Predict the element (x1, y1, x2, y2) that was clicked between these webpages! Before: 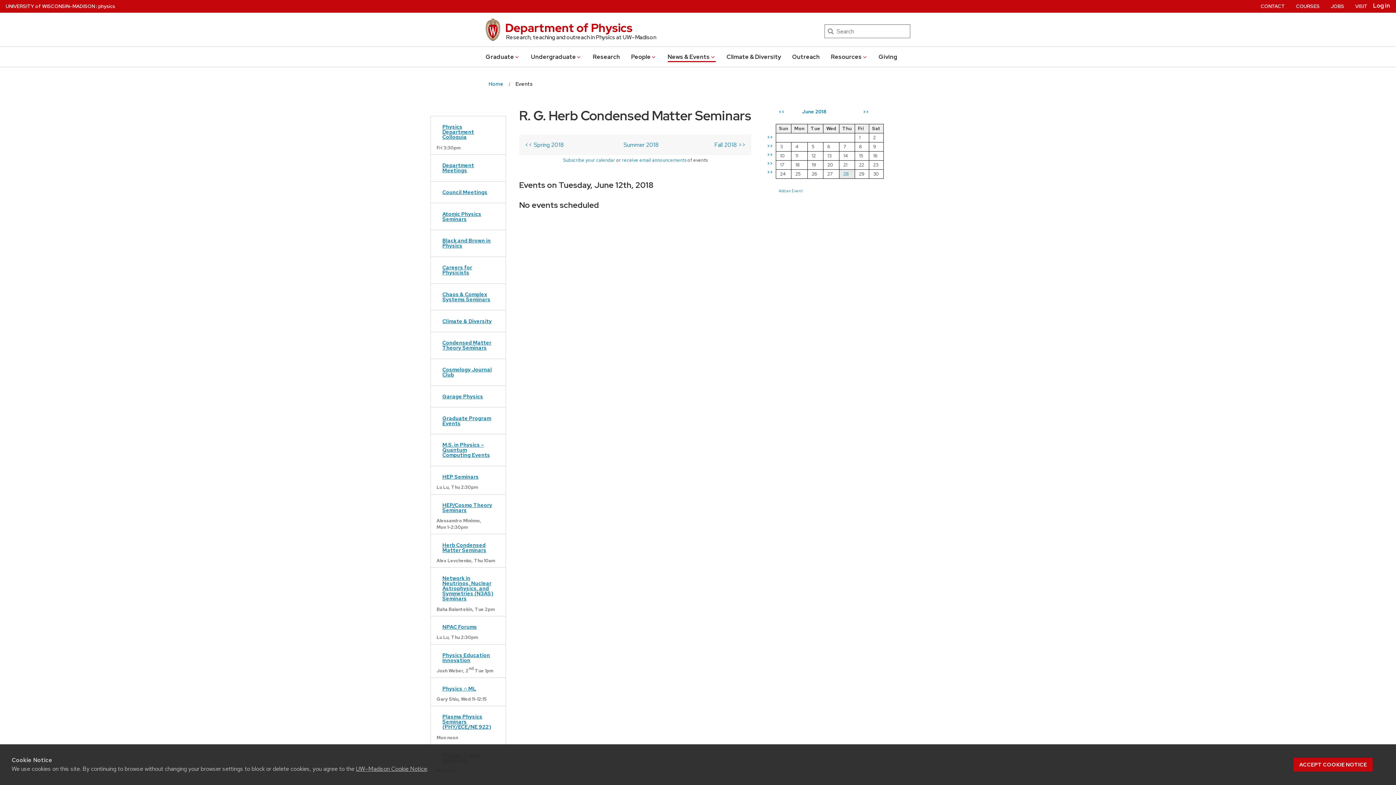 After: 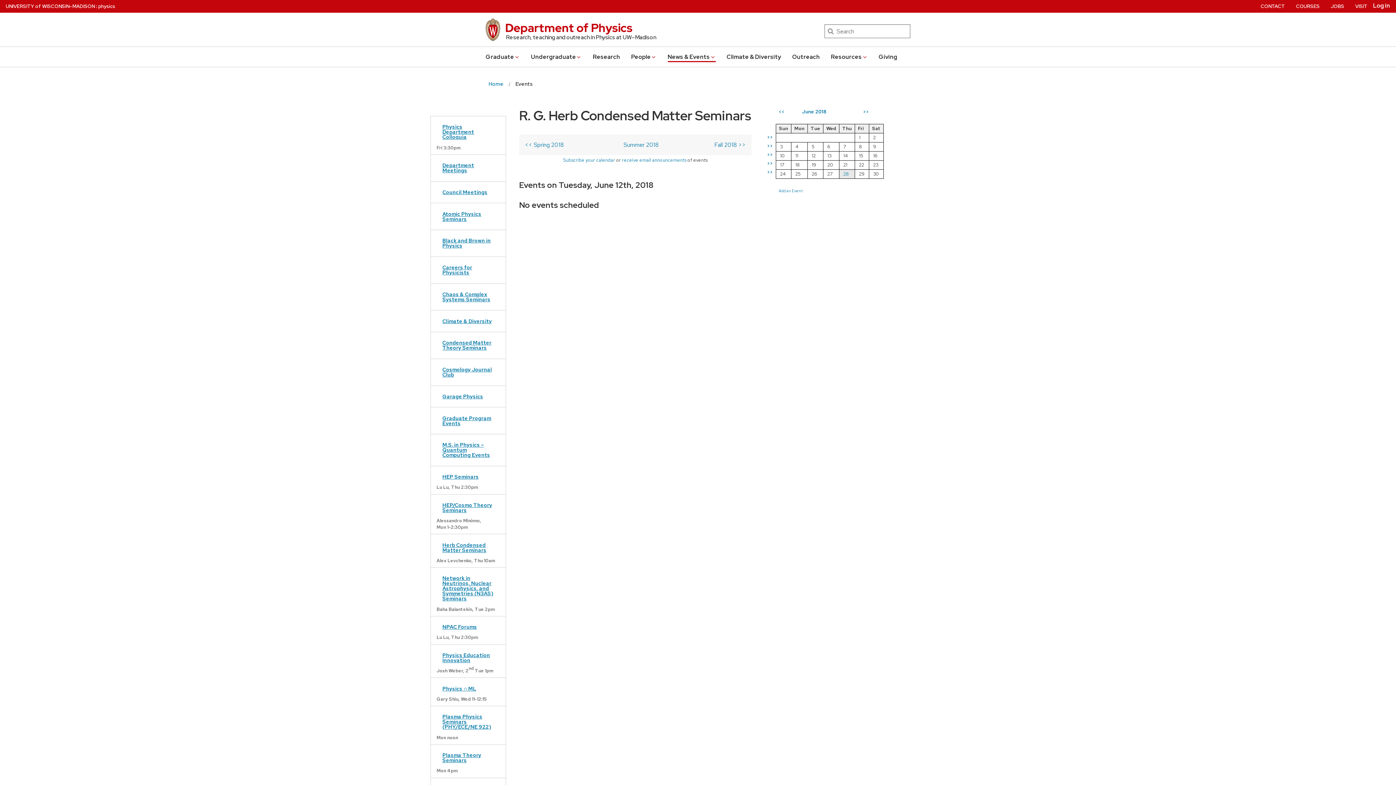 Action: label: Accept cookie notice bbox: (1293, 758, 1373, 772)